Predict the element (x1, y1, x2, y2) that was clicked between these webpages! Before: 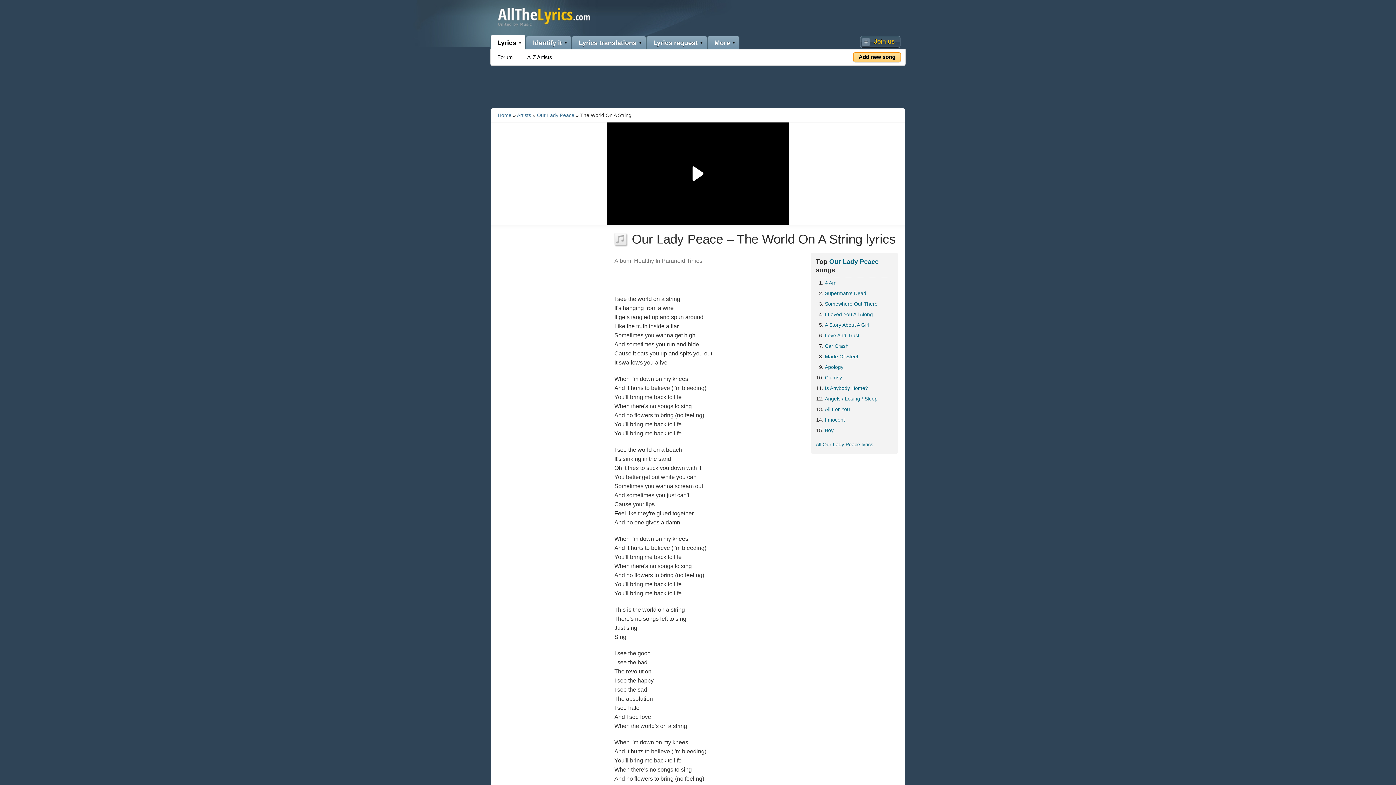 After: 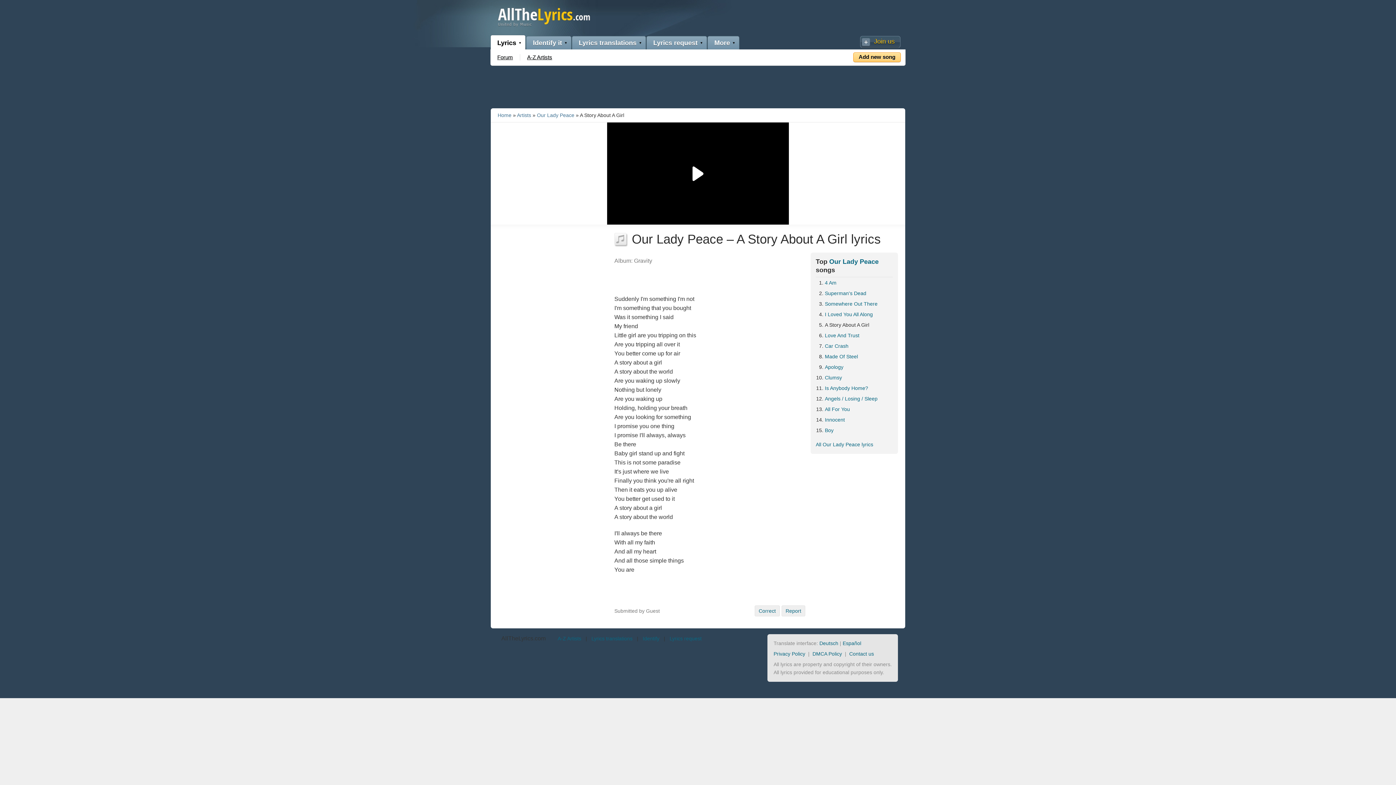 Action: bbox: (825, 321, 893, 329) label: A Story About A Girl